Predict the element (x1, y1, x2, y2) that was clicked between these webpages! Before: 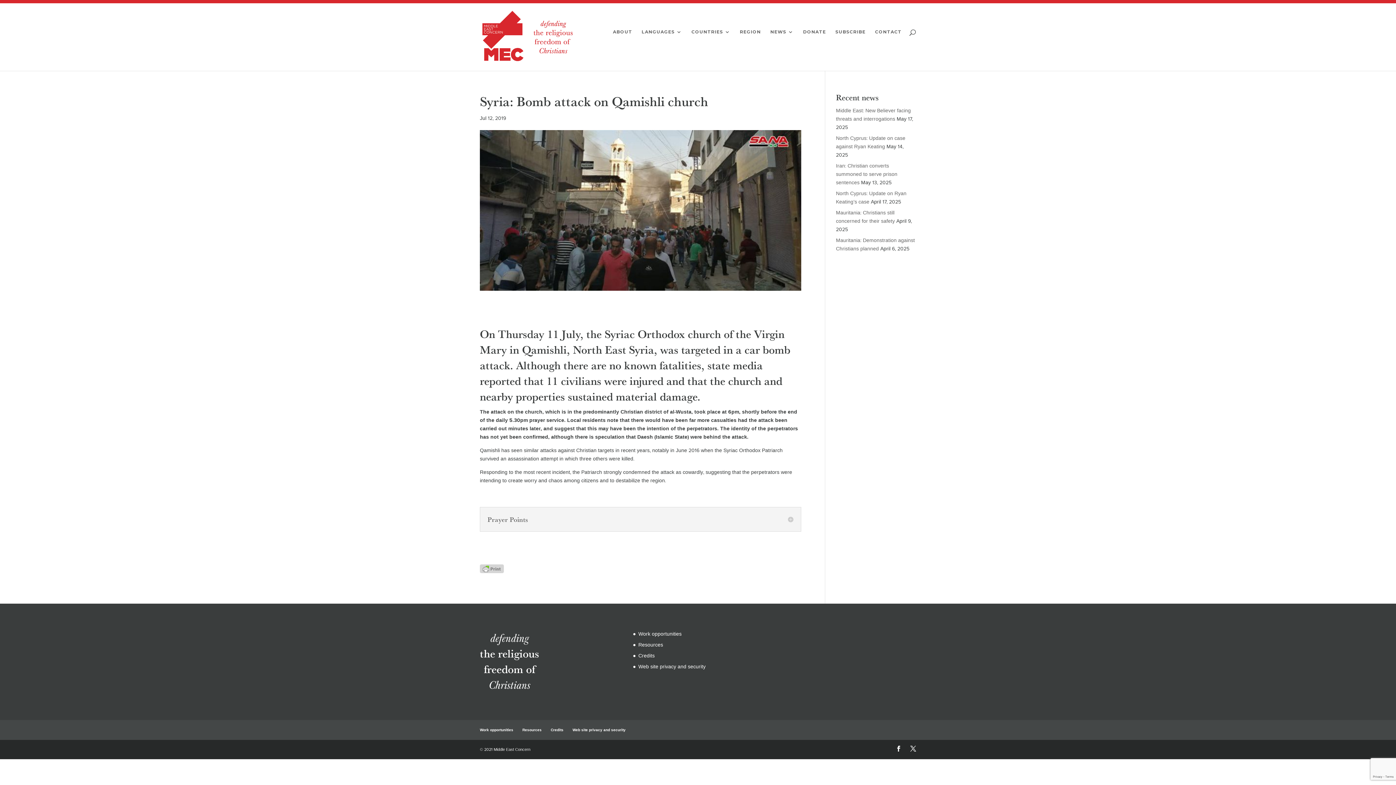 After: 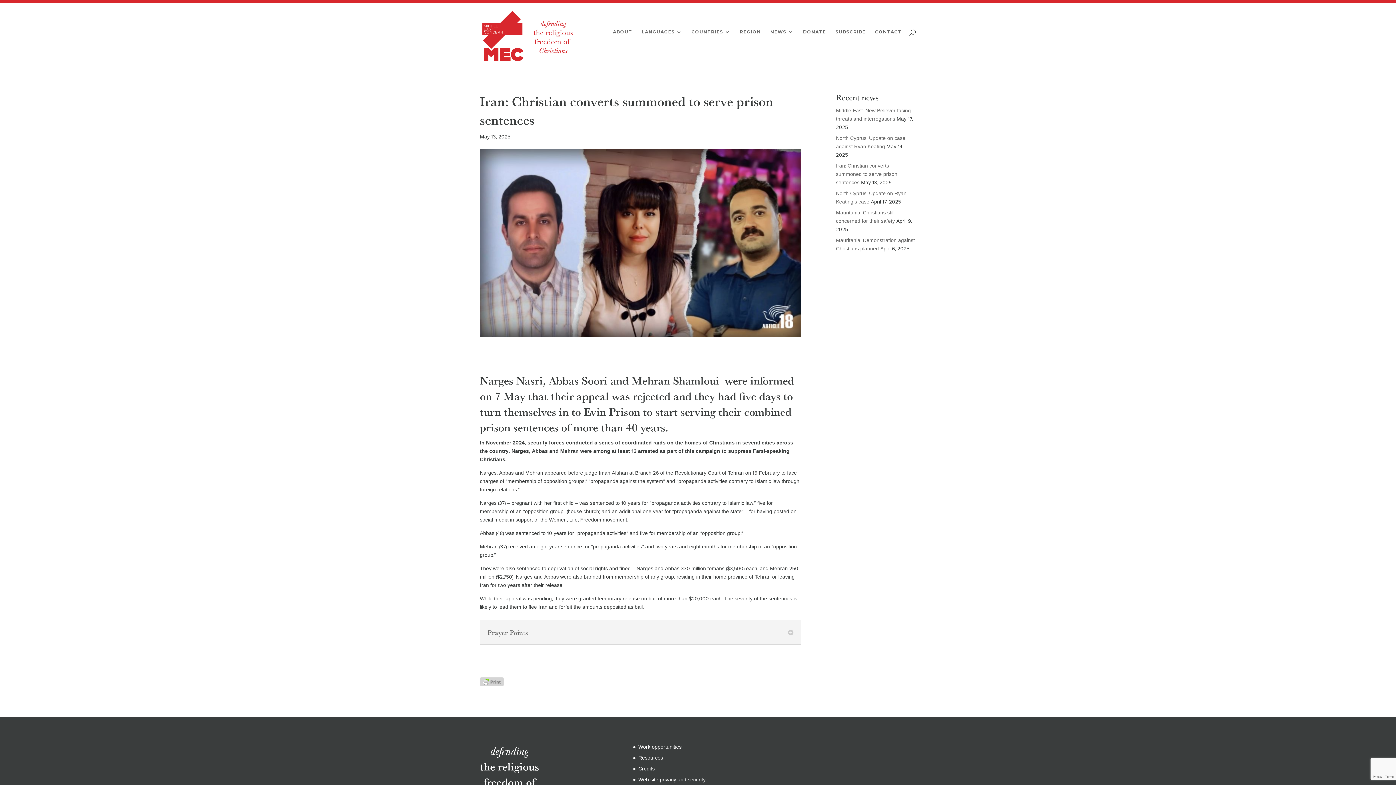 Action: label: Iran: Christian converts summoned to serve prison sentences bbox: (836, 162, 897, 185)